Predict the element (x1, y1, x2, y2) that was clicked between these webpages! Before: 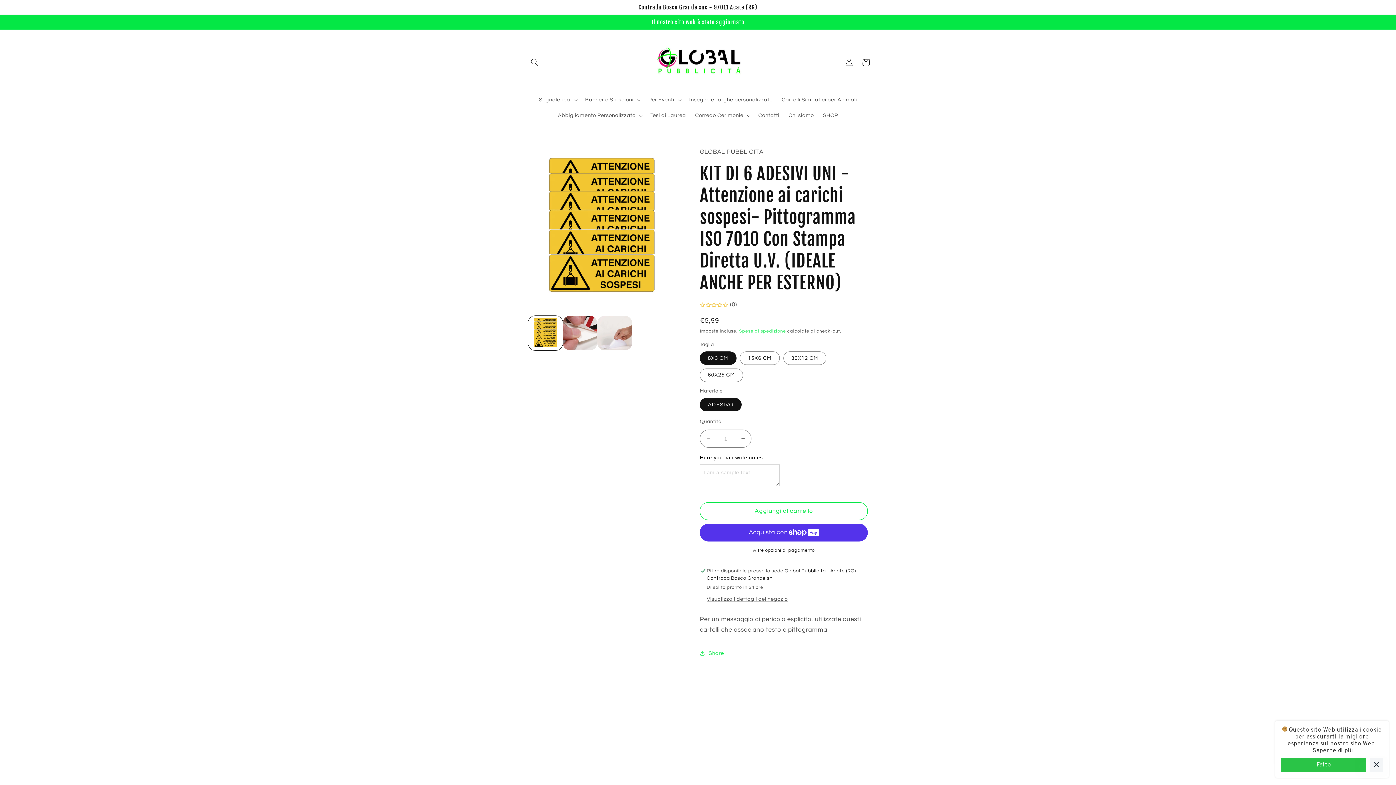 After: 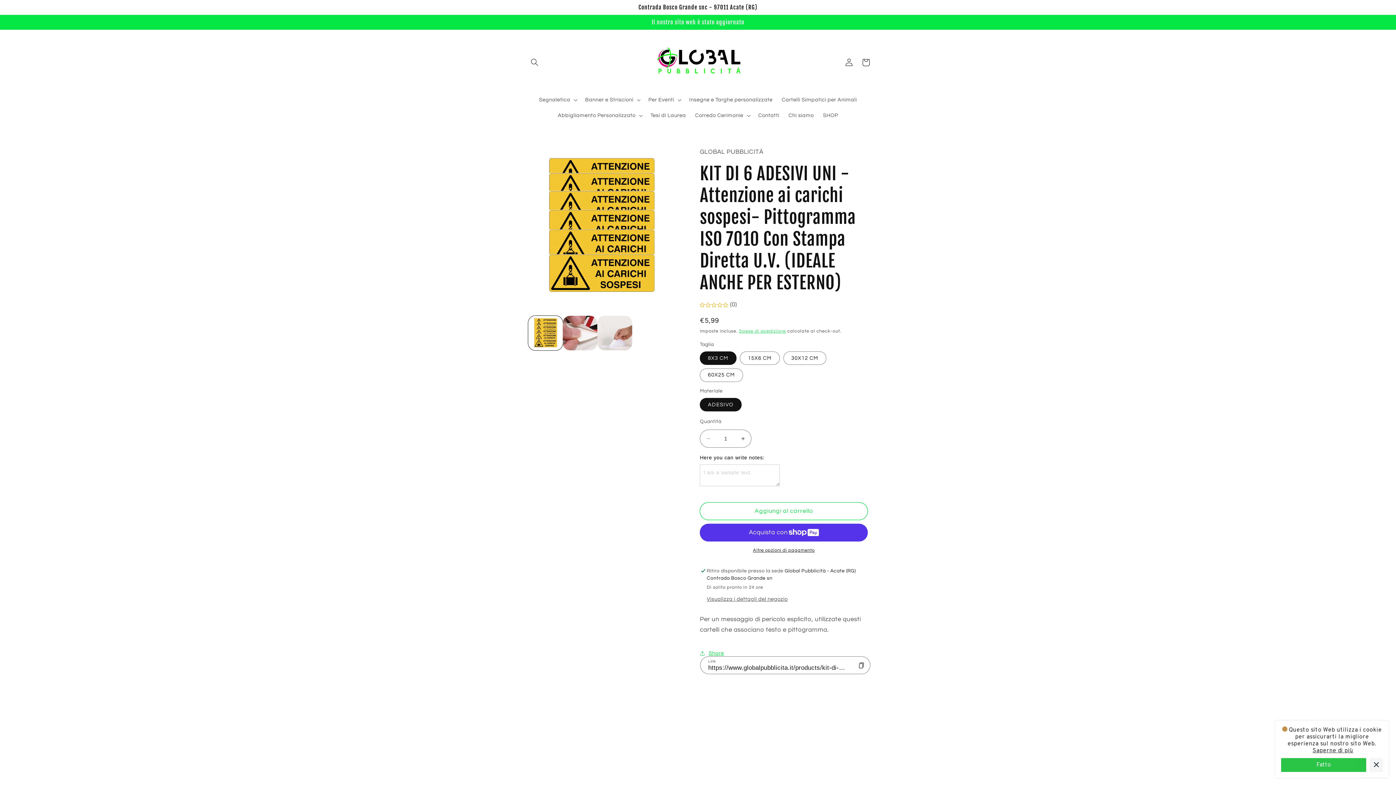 Action: bbox: (700, 645, 724, 662) label: Share